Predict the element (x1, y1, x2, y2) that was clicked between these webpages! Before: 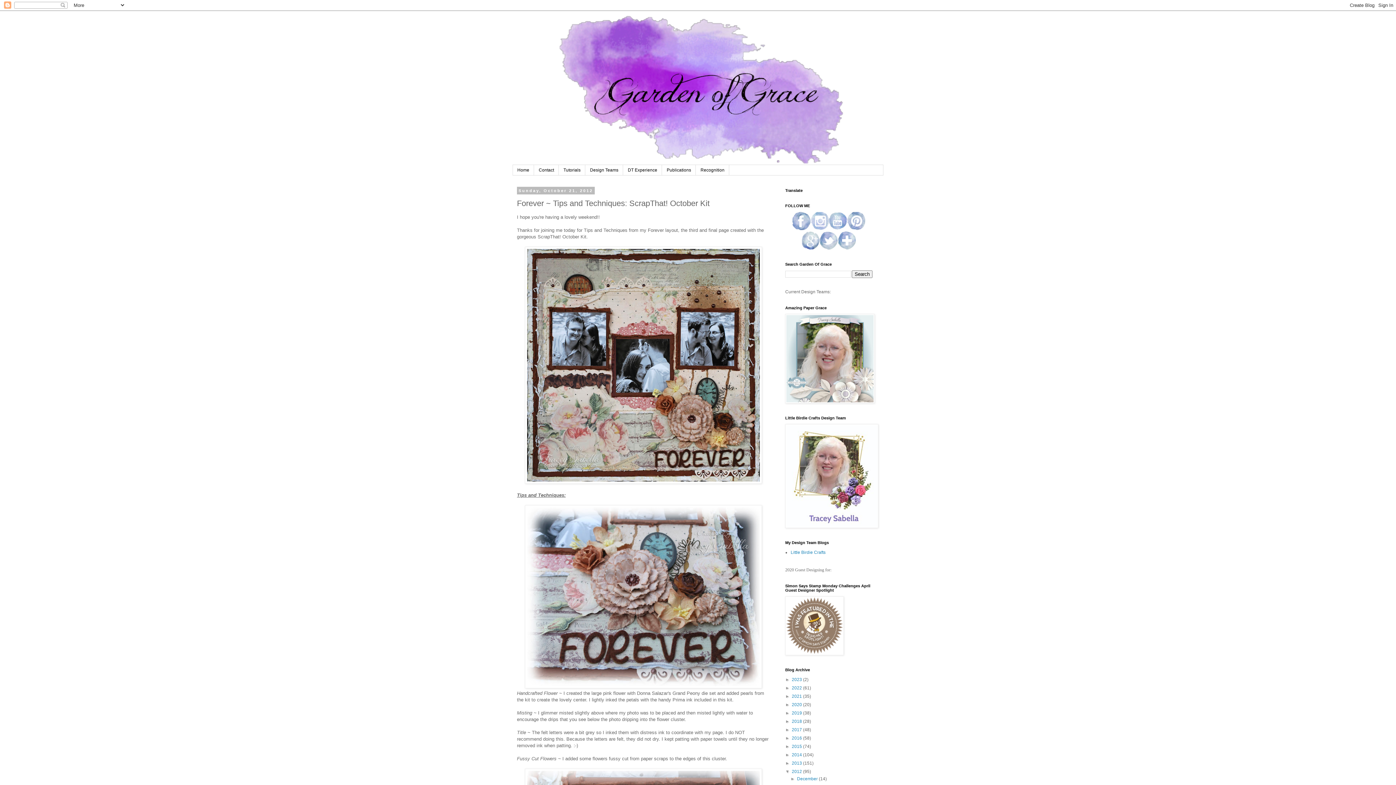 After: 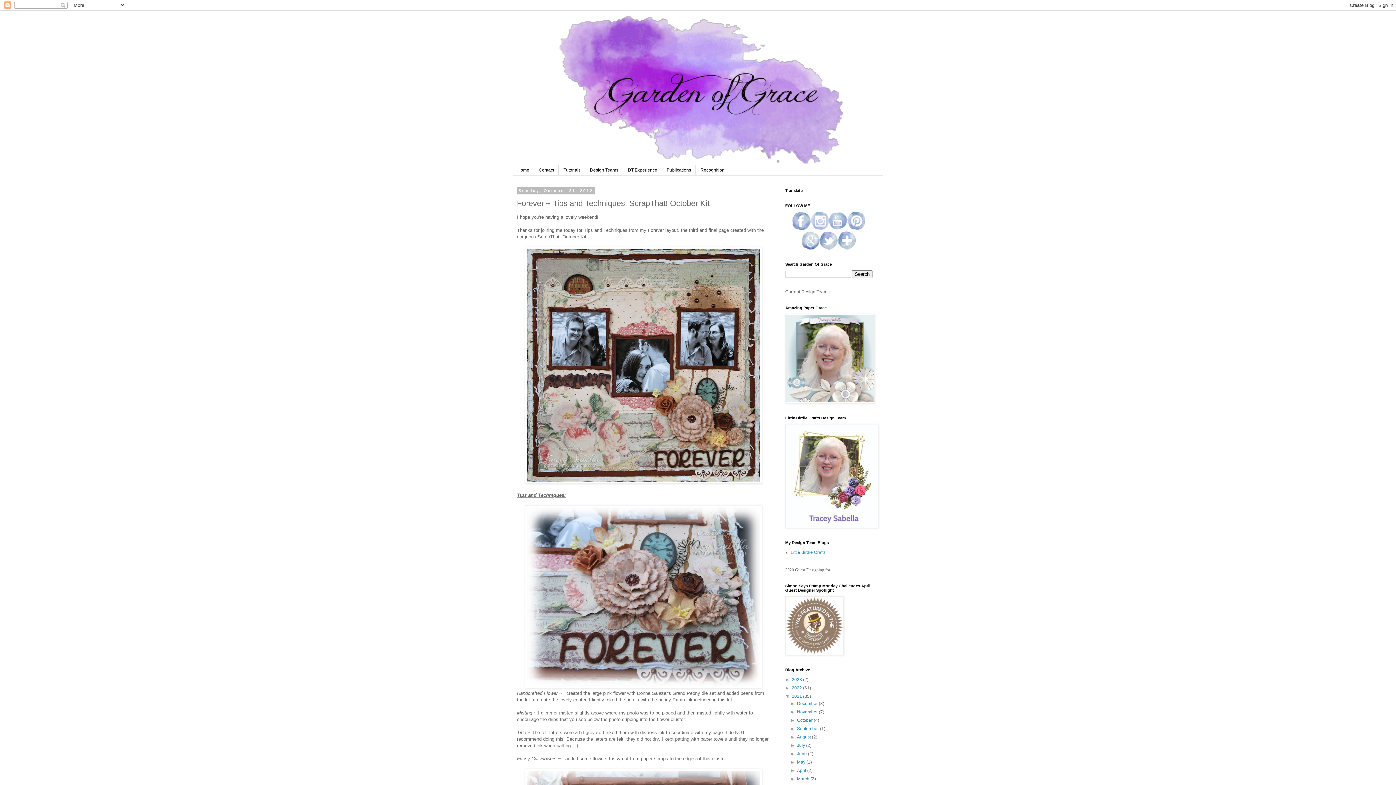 Action: bbox: (785, 694, 792, 699) label: ►  